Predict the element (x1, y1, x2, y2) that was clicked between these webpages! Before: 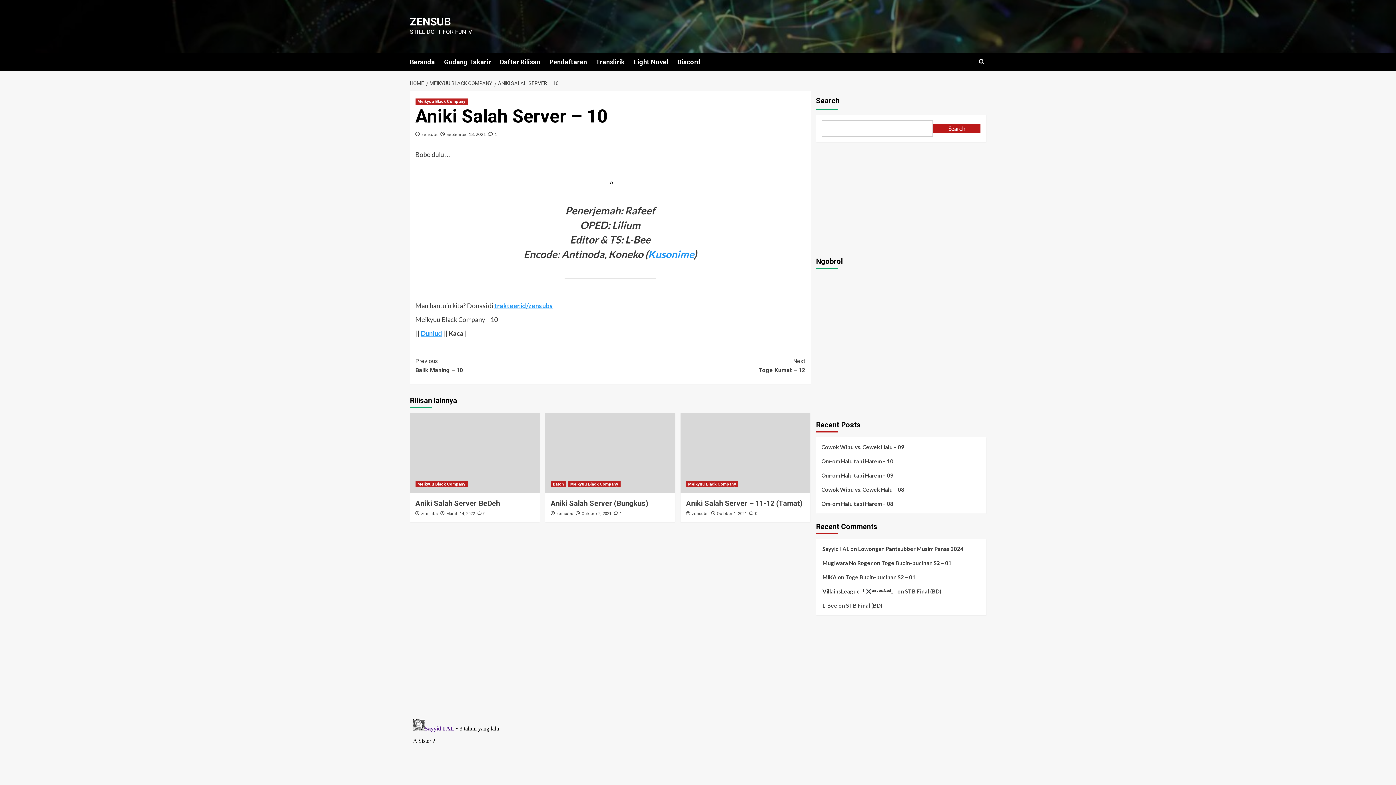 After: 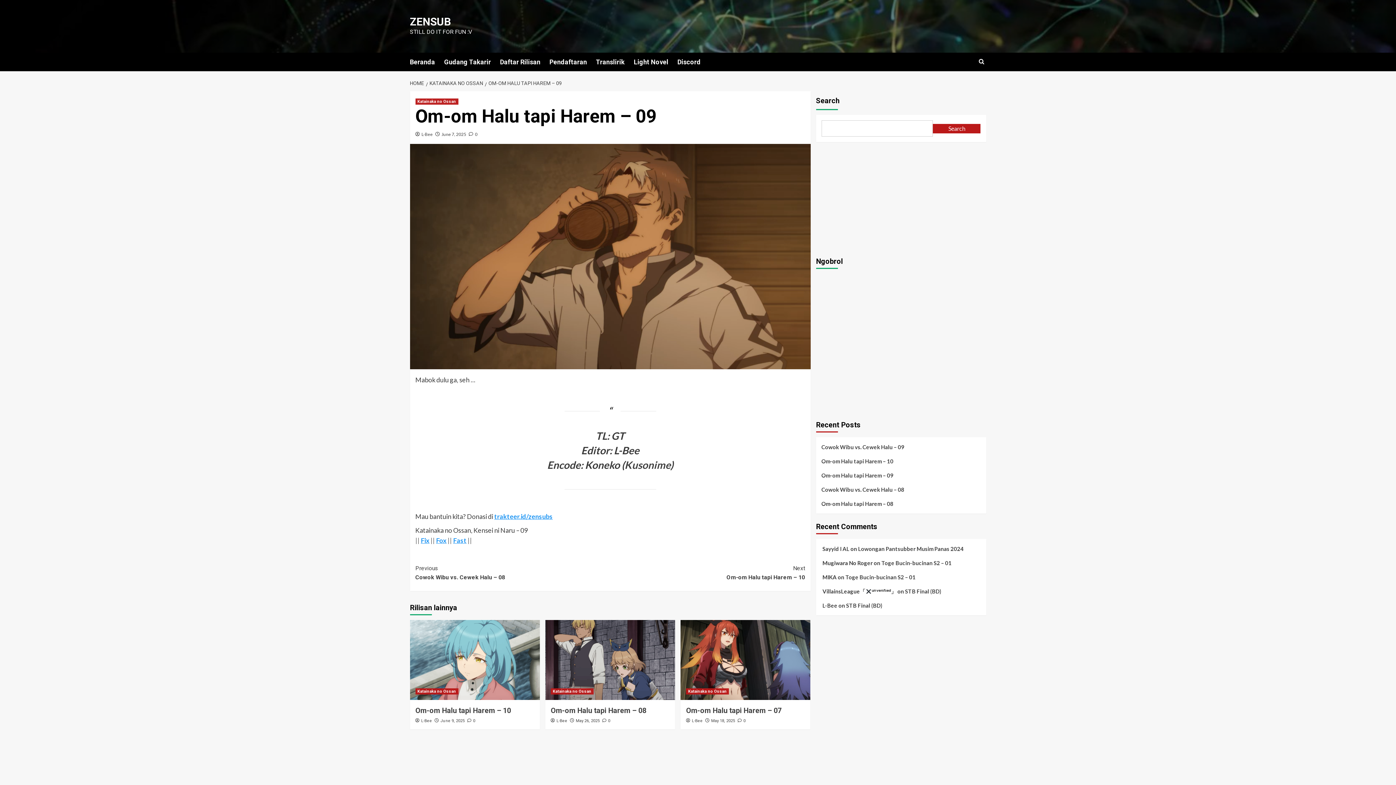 Action: label: Om-om Halu tapi Harem – 09 bbox: (821, 471, 980, 485)